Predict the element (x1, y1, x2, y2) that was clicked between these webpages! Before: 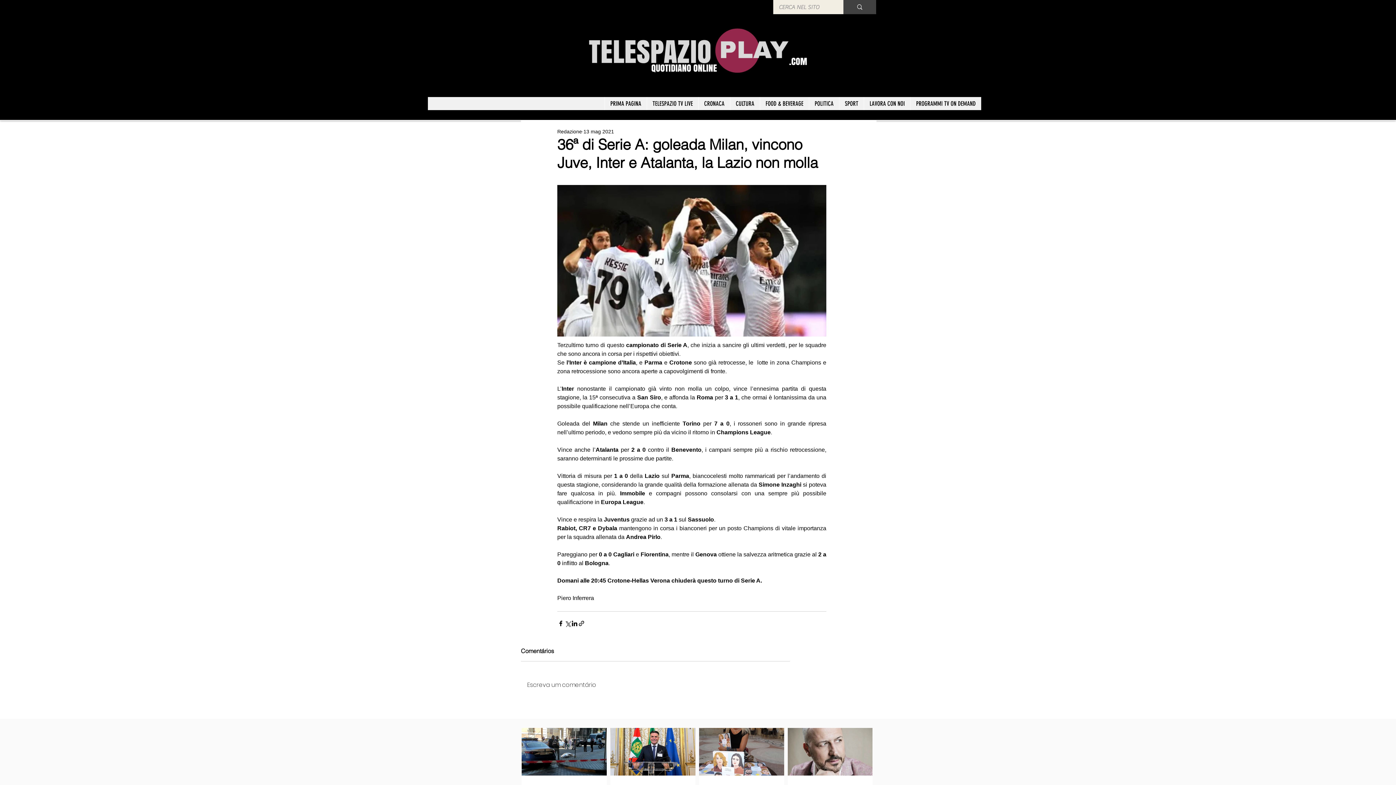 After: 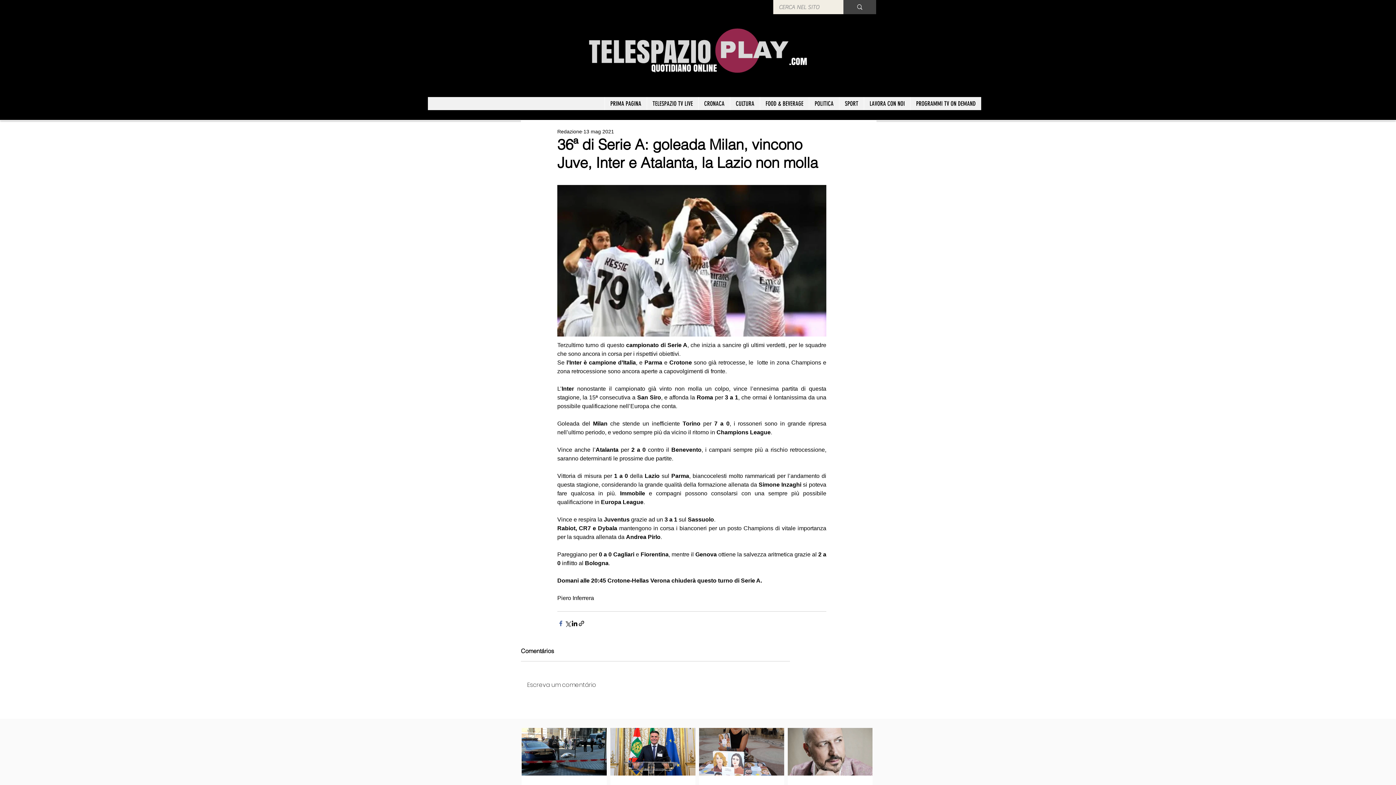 Action: label: Condividi su Facebook bbox: (557, 620, 564, 627)